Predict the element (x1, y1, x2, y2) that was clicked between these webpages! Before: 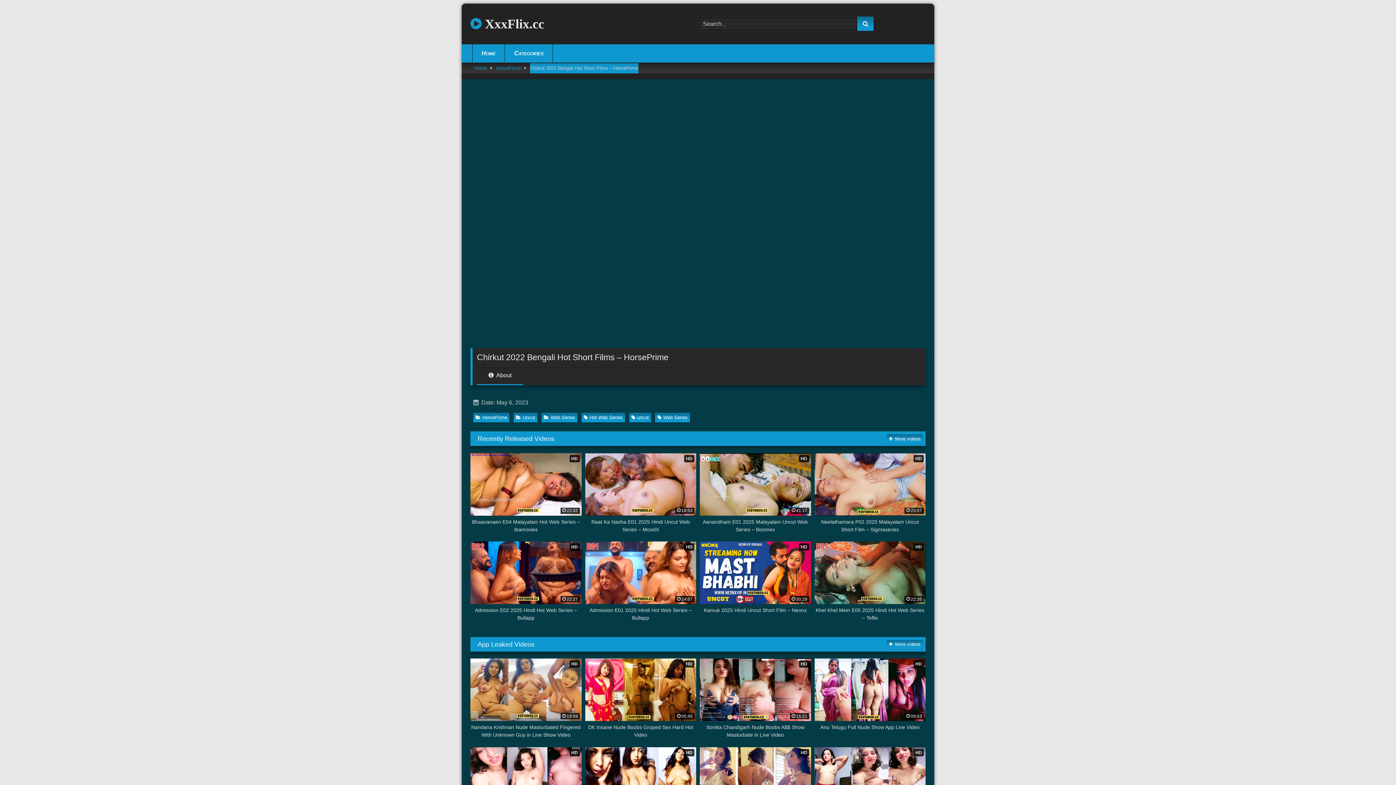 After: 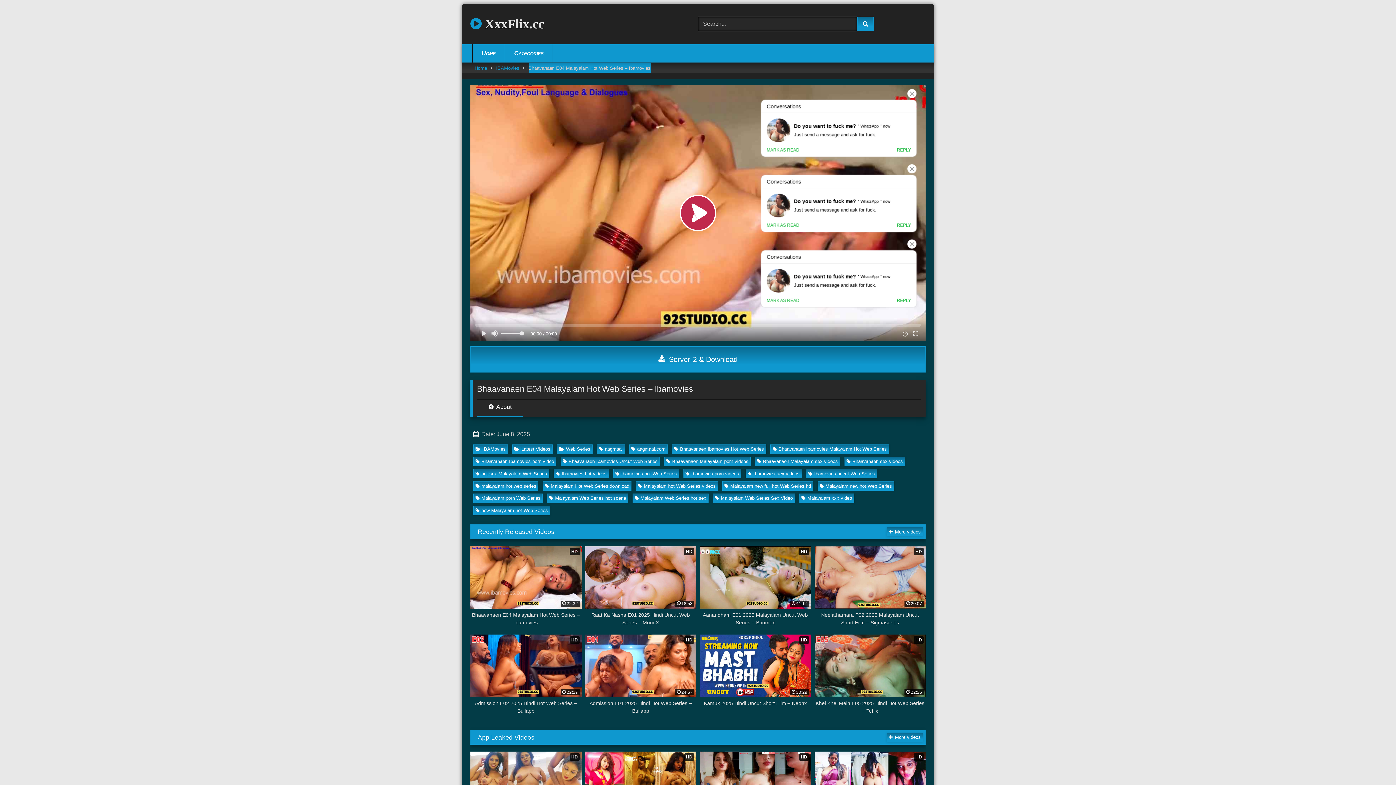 Action: label: HD
22:32
Bhaavanaen E04 Malayalam Hot Web Series – Ibamovies bbox: (470, 453, 581, 533)